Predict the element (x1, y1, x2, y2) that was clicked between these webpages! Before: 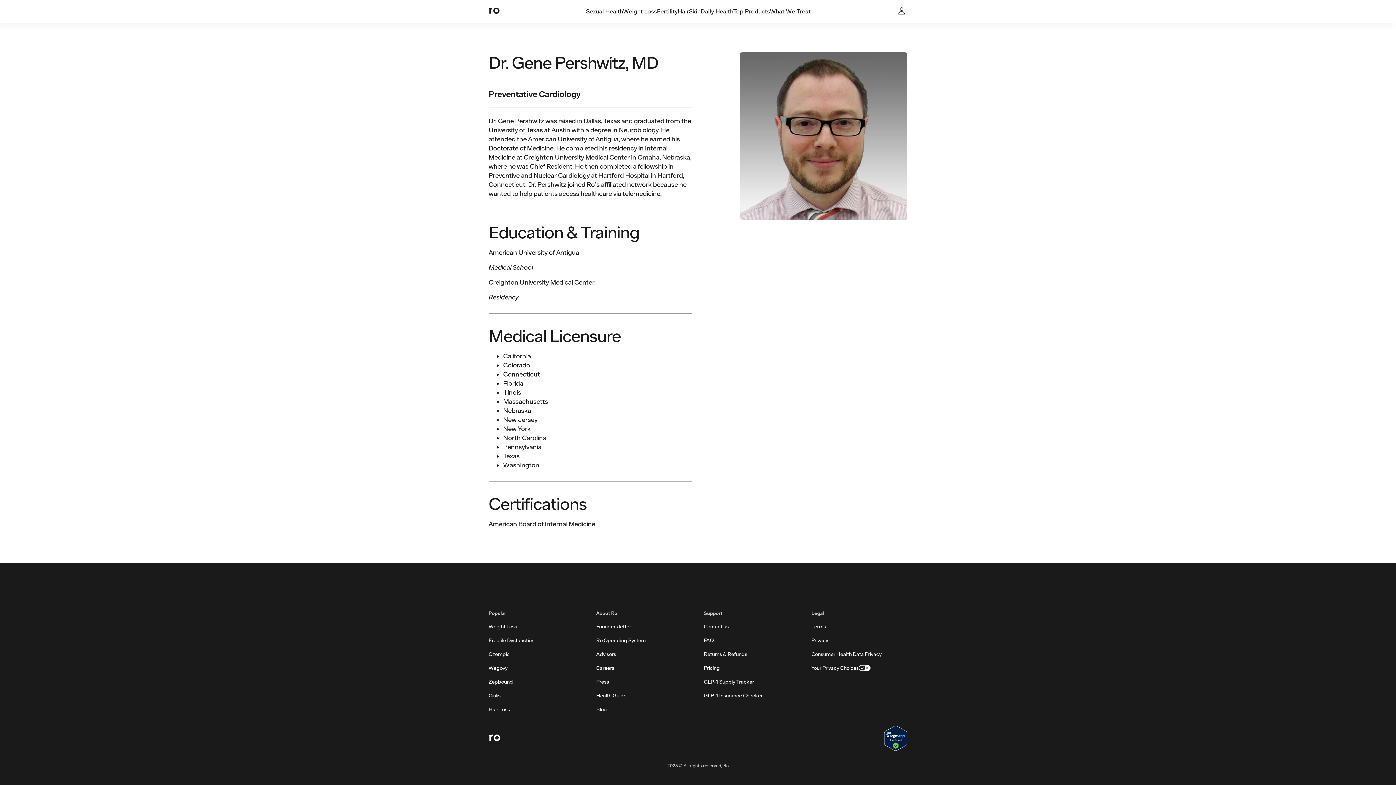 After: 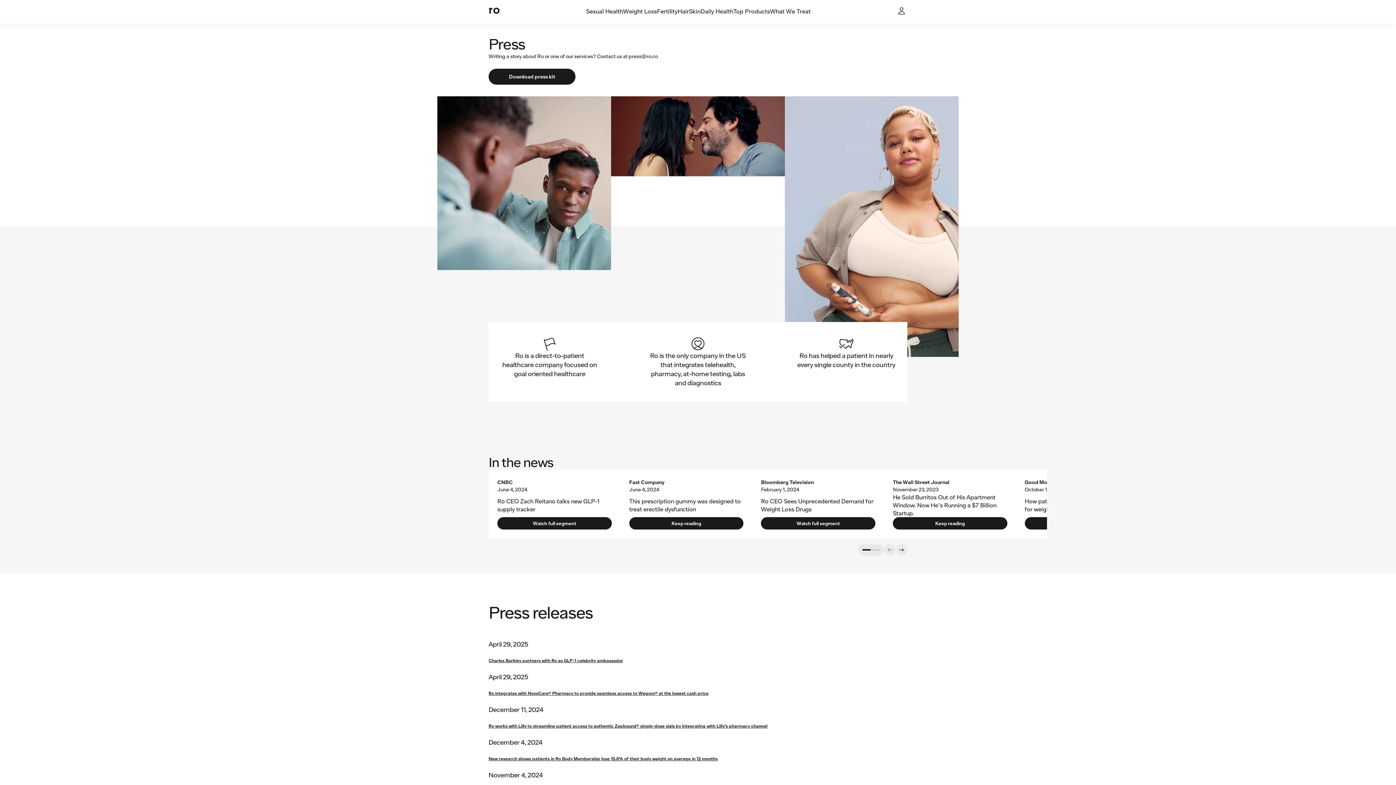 Action: bbox: (596, 677, 609, 685) label: Press